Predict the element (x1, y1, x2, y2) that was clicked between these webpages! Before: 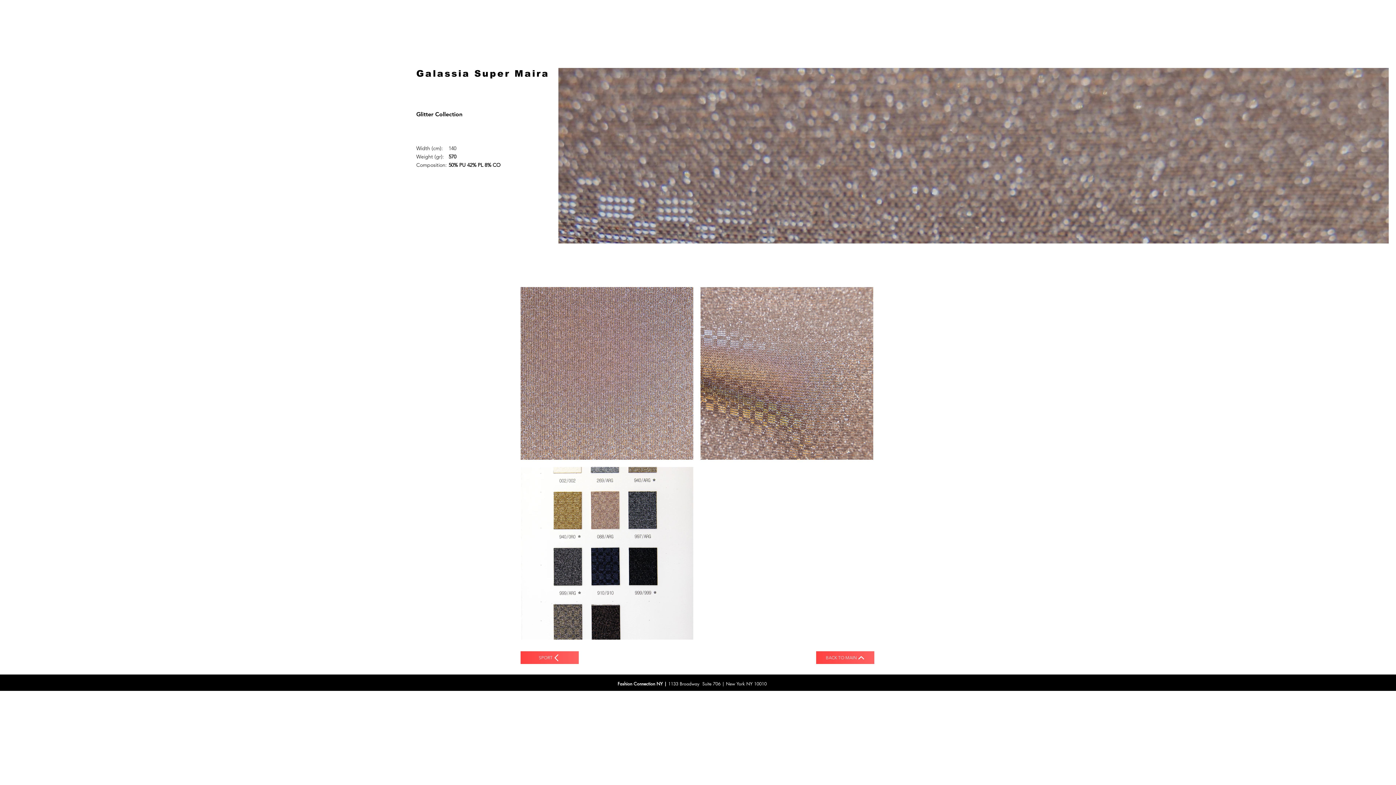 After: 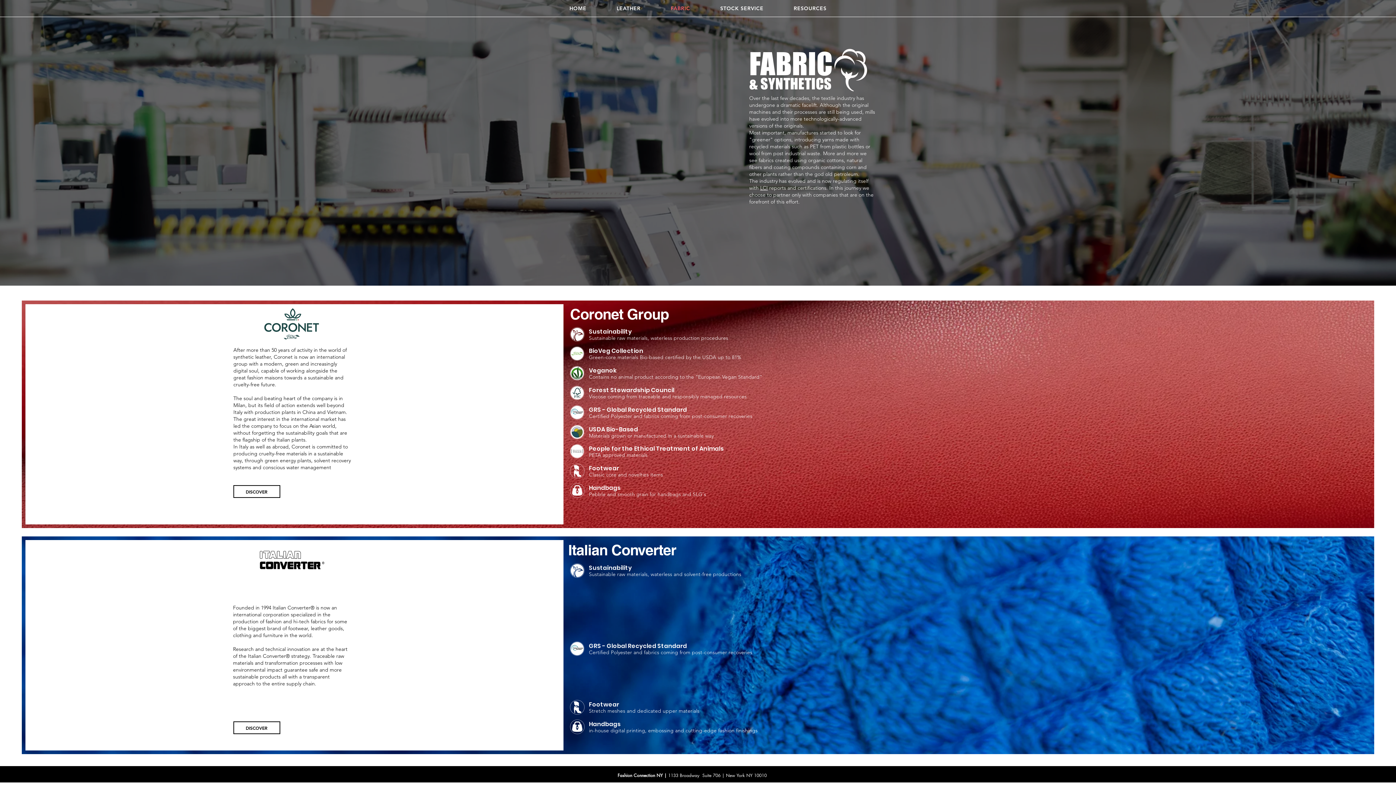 Action: bbox: (657, 1, 703, 15) label: FABRIC